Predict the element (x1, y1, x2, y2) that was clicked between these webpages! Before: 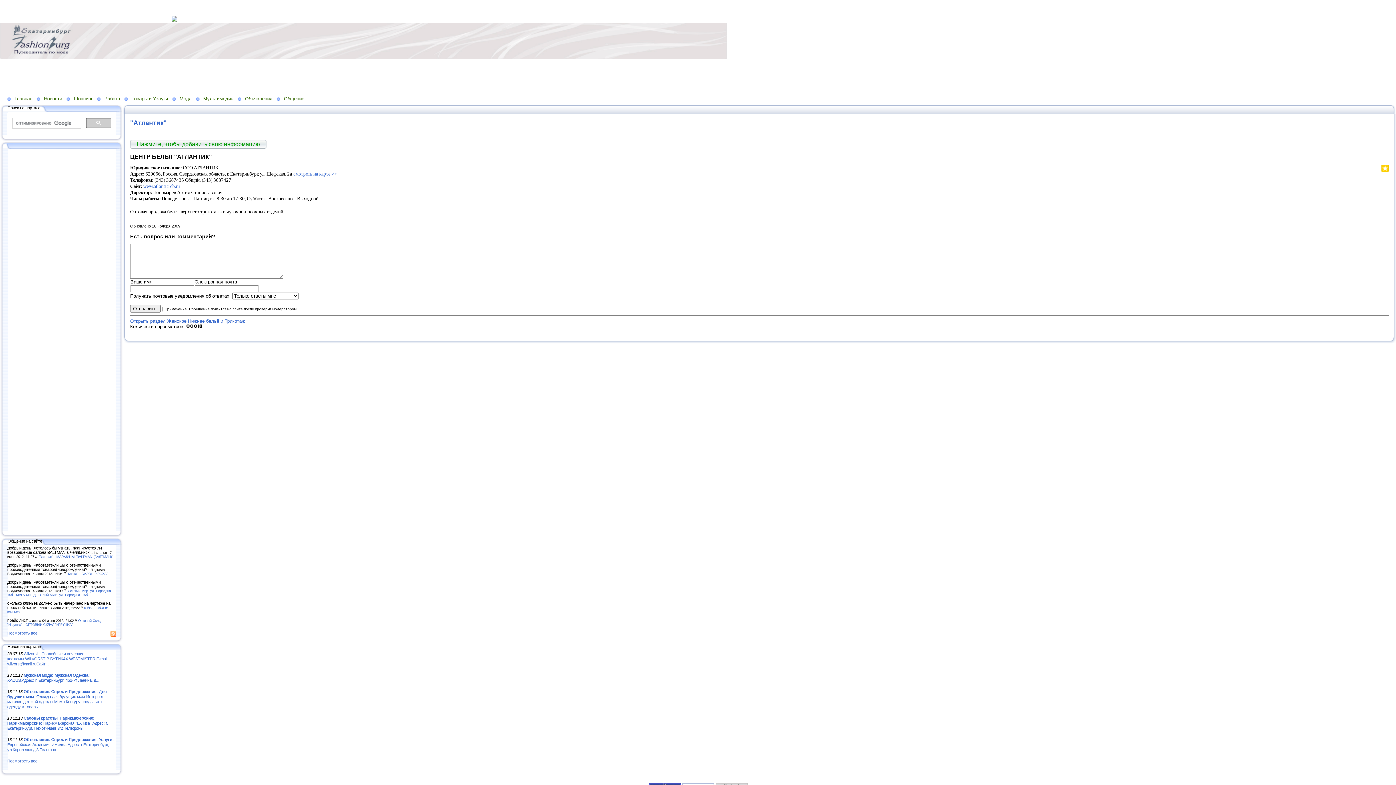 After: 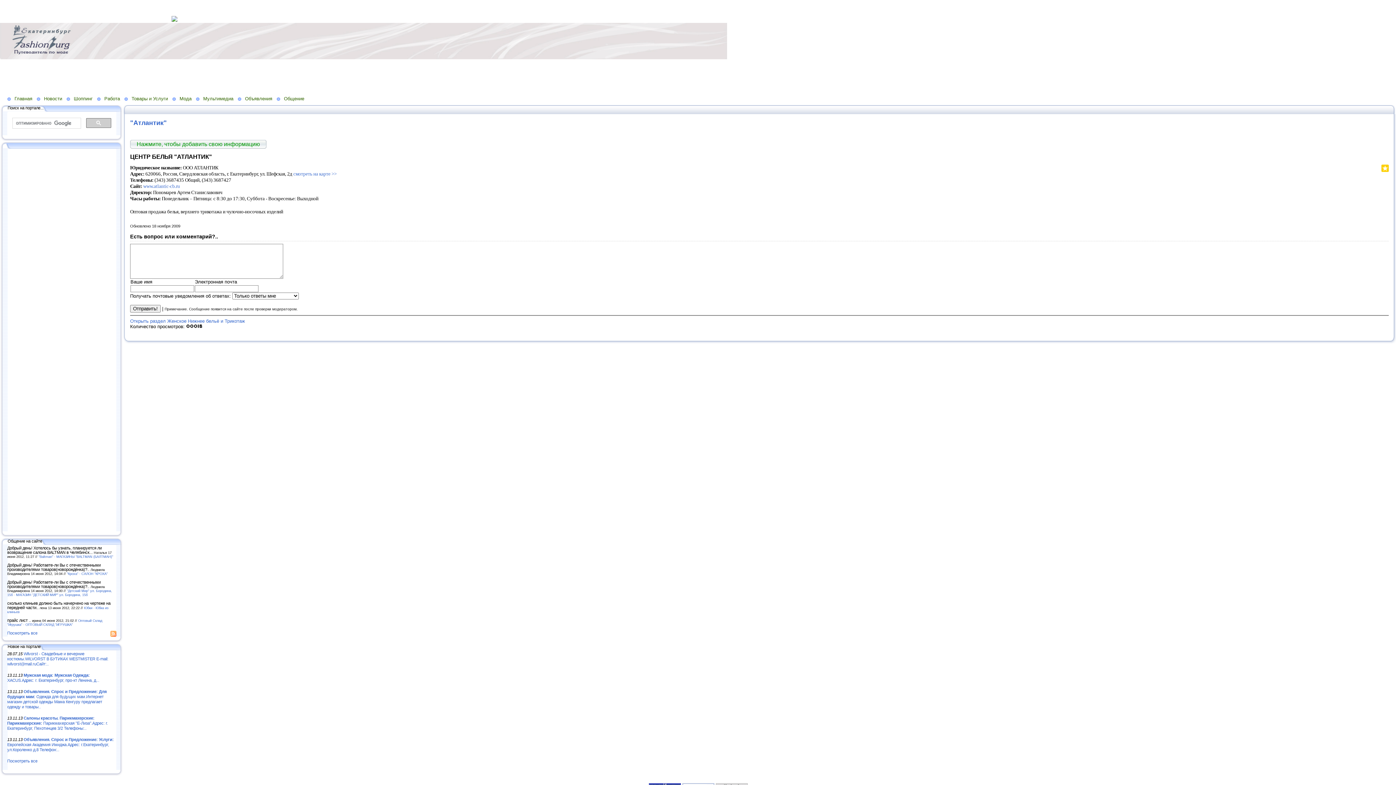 Action: bbox: (122, 107, 128, 111)